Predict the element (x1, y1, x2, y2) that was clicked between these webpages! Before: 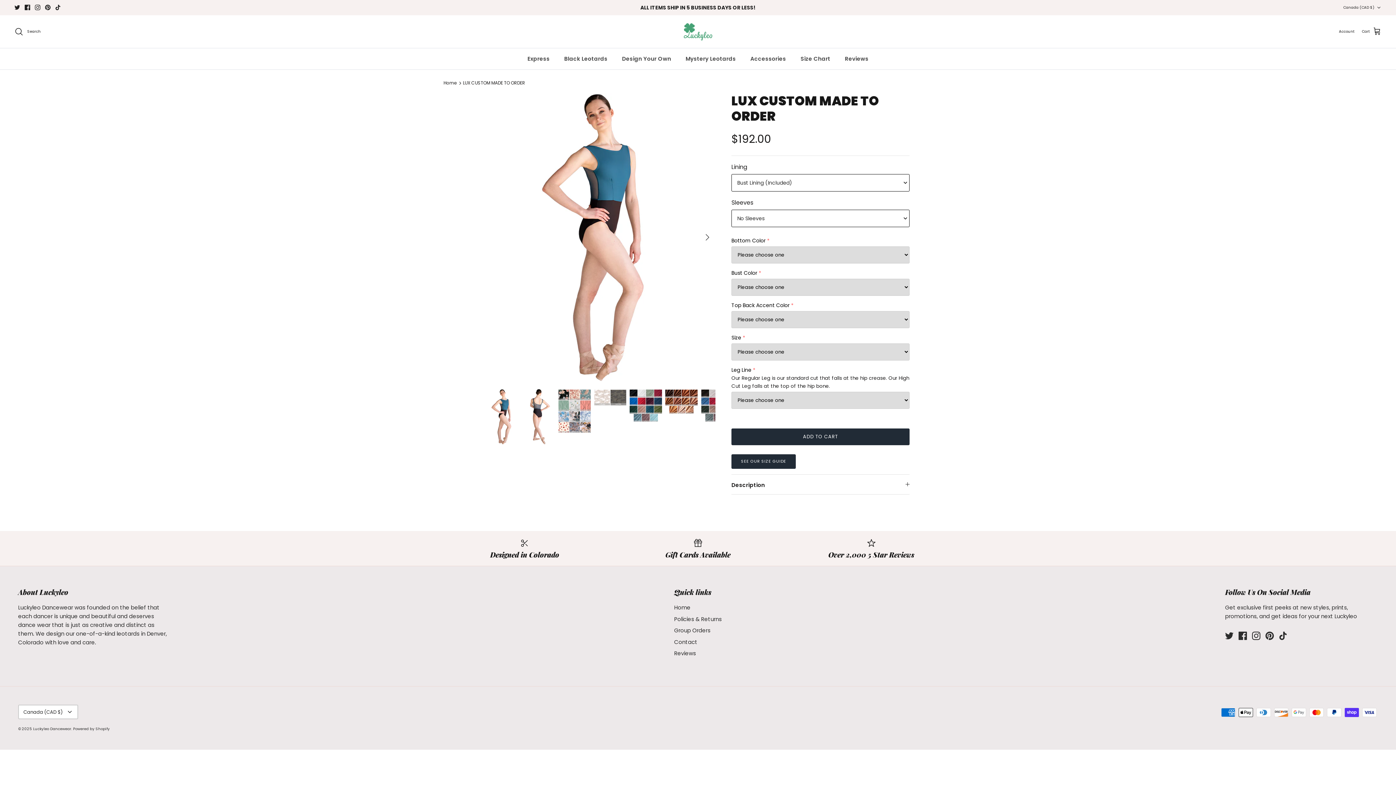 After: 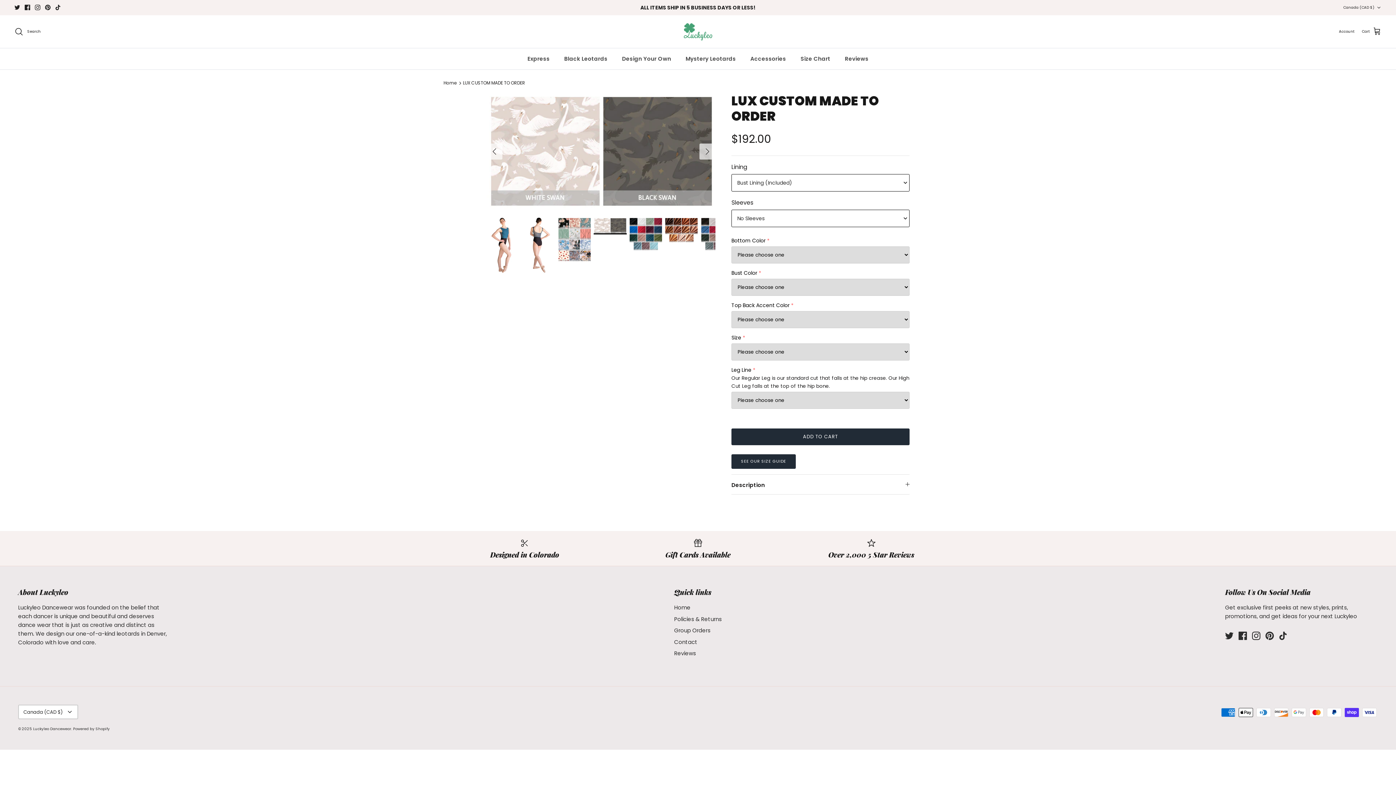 Action: bbox: (593, 389, 626, 406)